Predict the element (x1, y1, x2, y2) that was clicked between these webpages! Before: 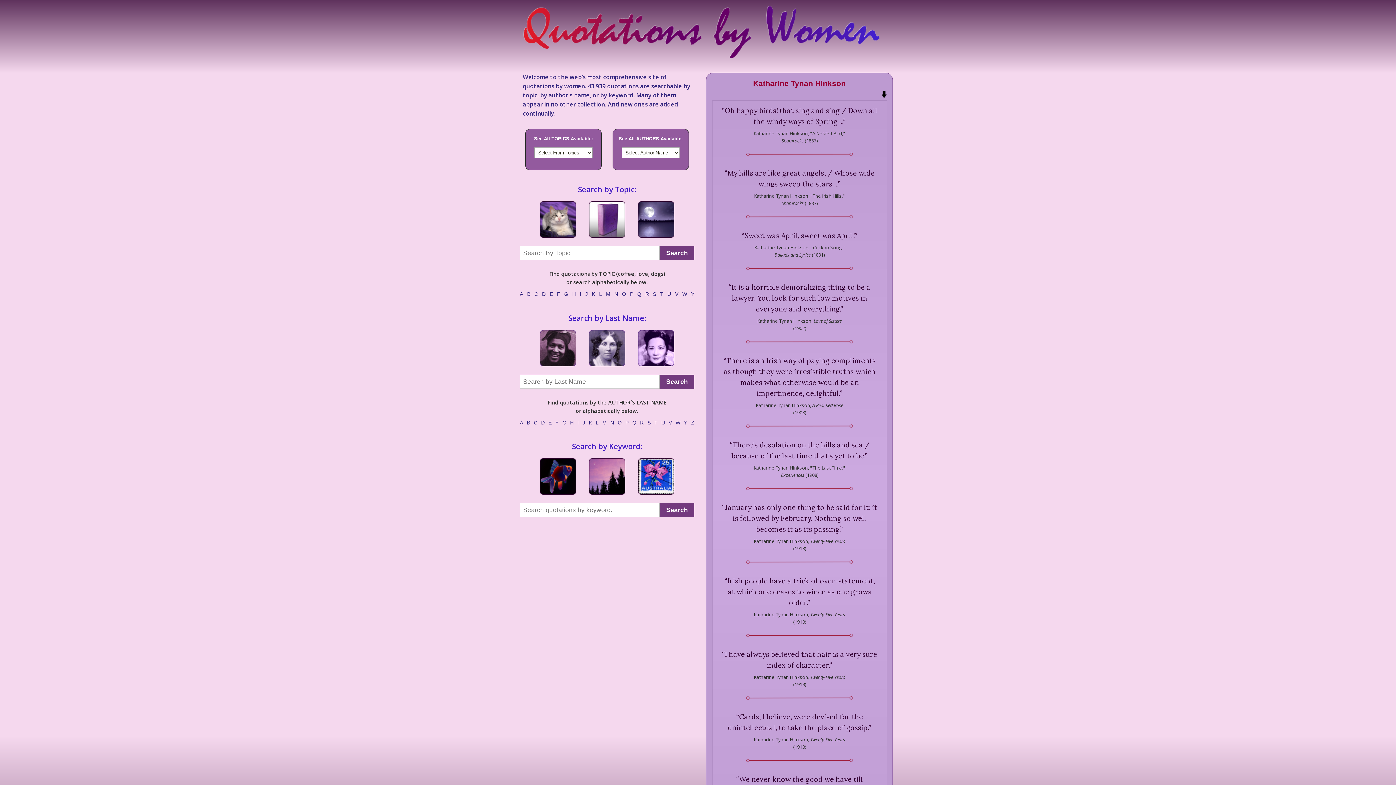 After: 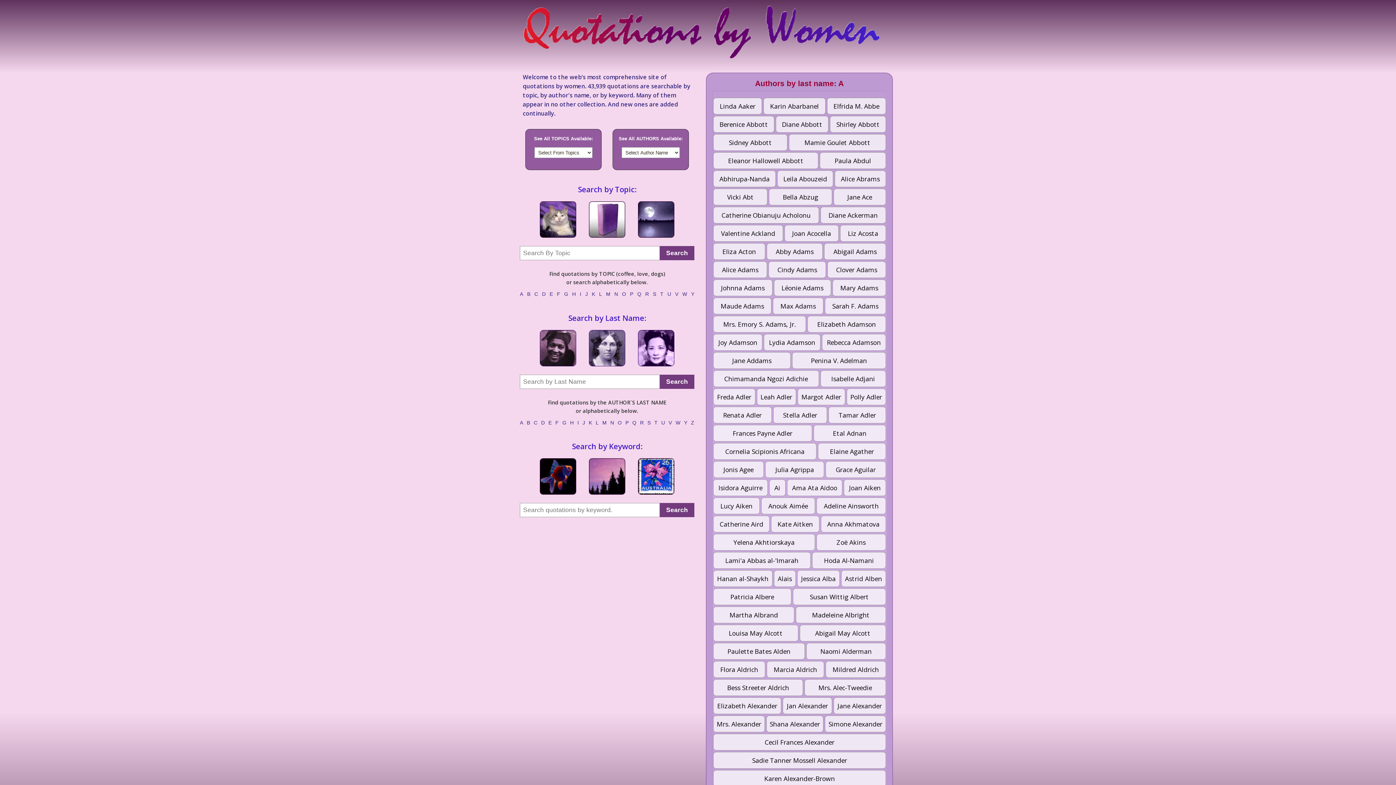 Action: bbox: (520, 419, 523, 425) label: A